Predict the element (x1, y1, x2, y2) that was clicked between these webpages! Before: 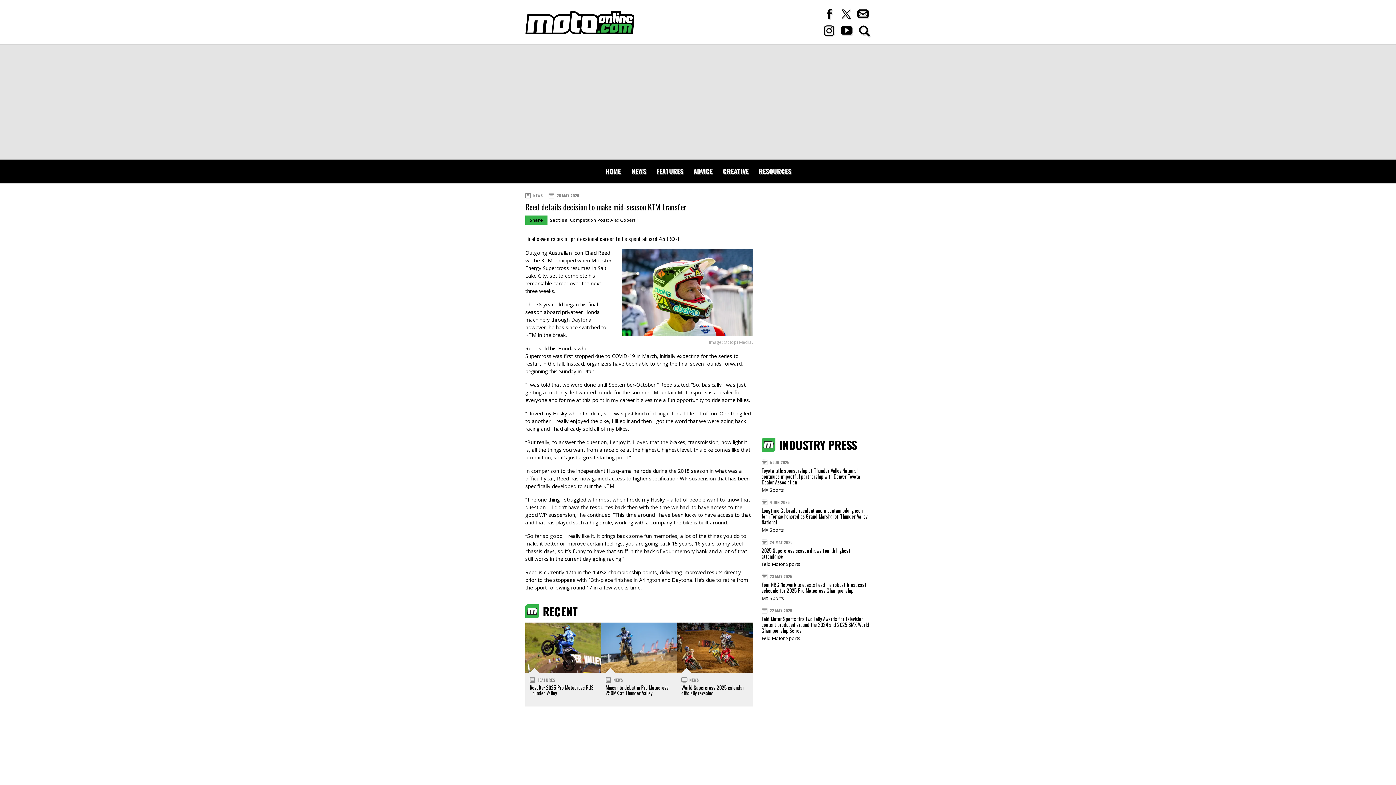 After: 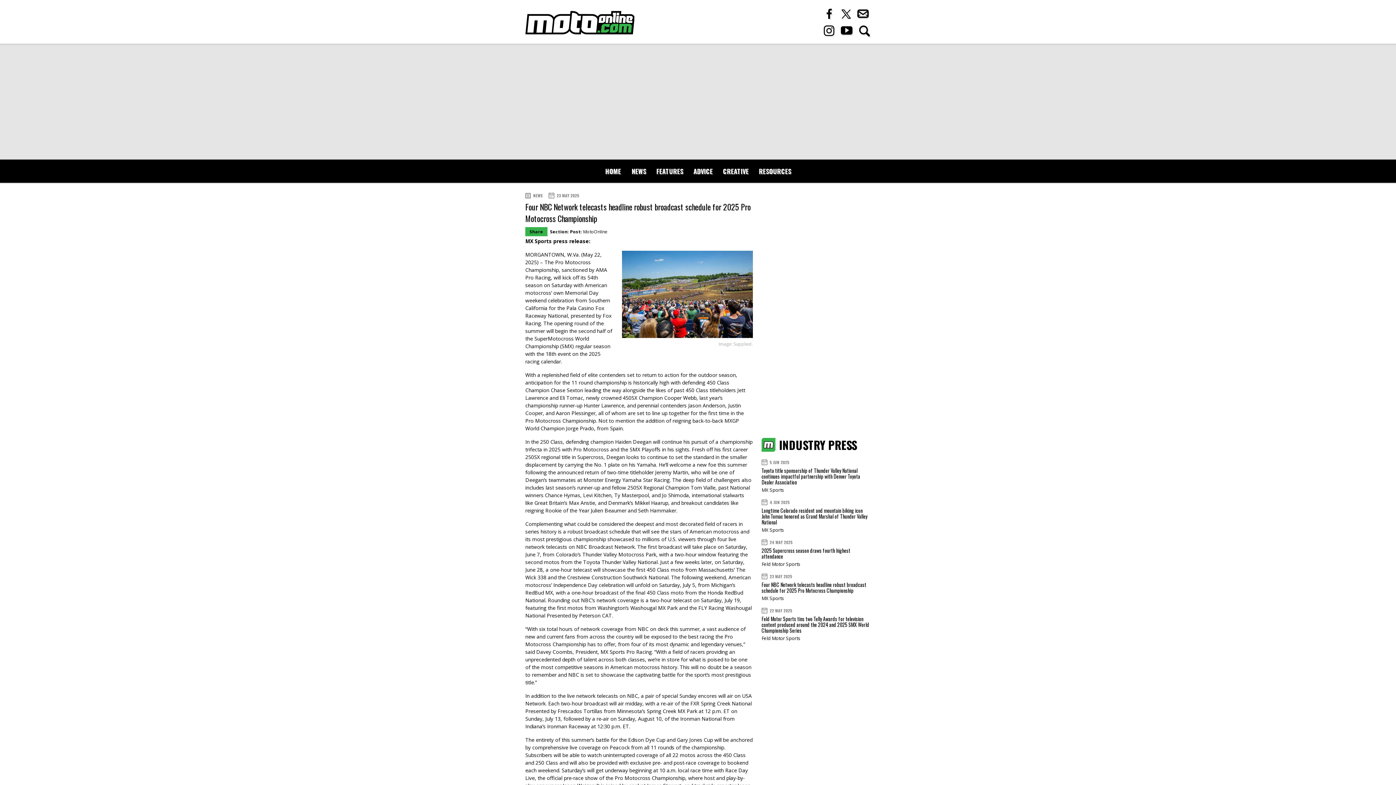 Action: label: Four NBC Network telecasts headline robust broadcast schedule for 2025 Pro Motocross Championship bbox: (761, 581, 866, 594)